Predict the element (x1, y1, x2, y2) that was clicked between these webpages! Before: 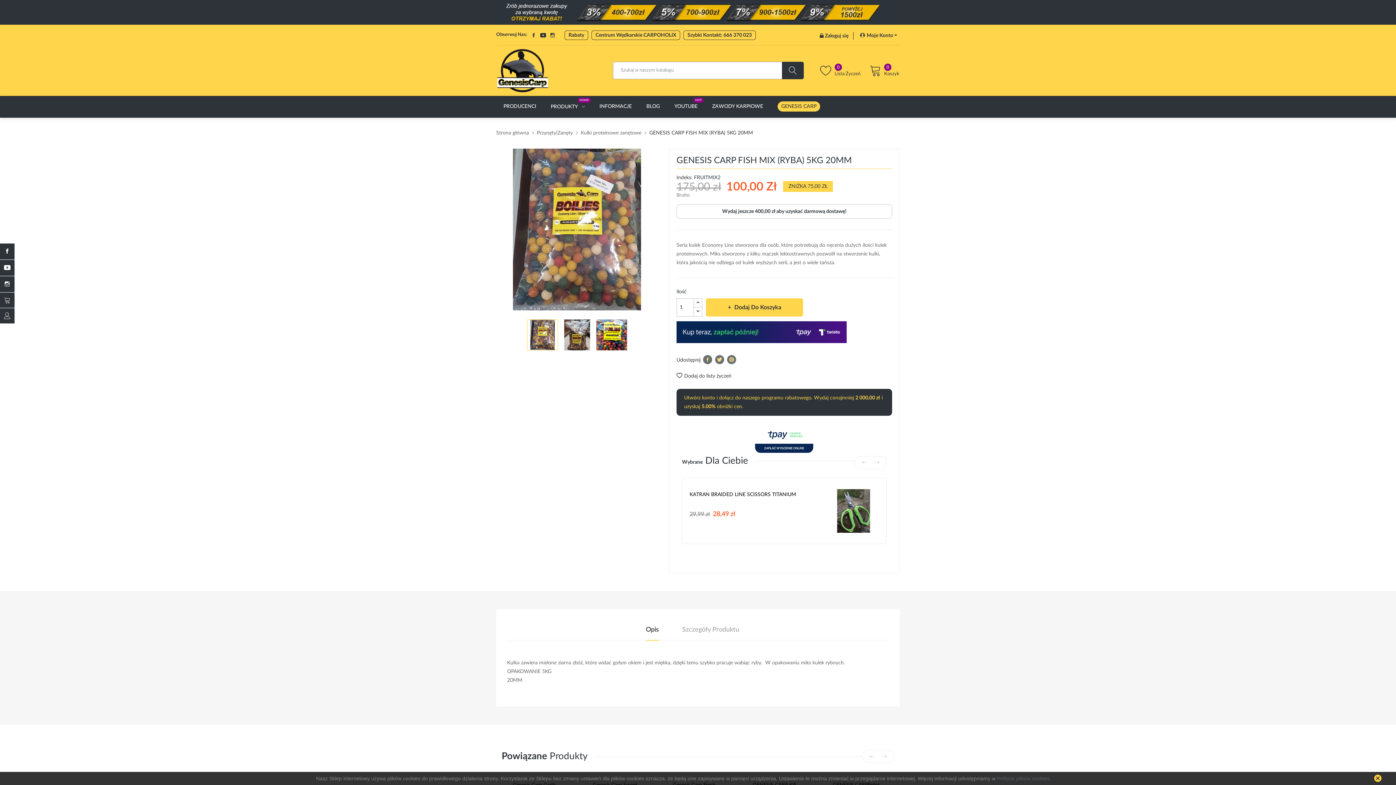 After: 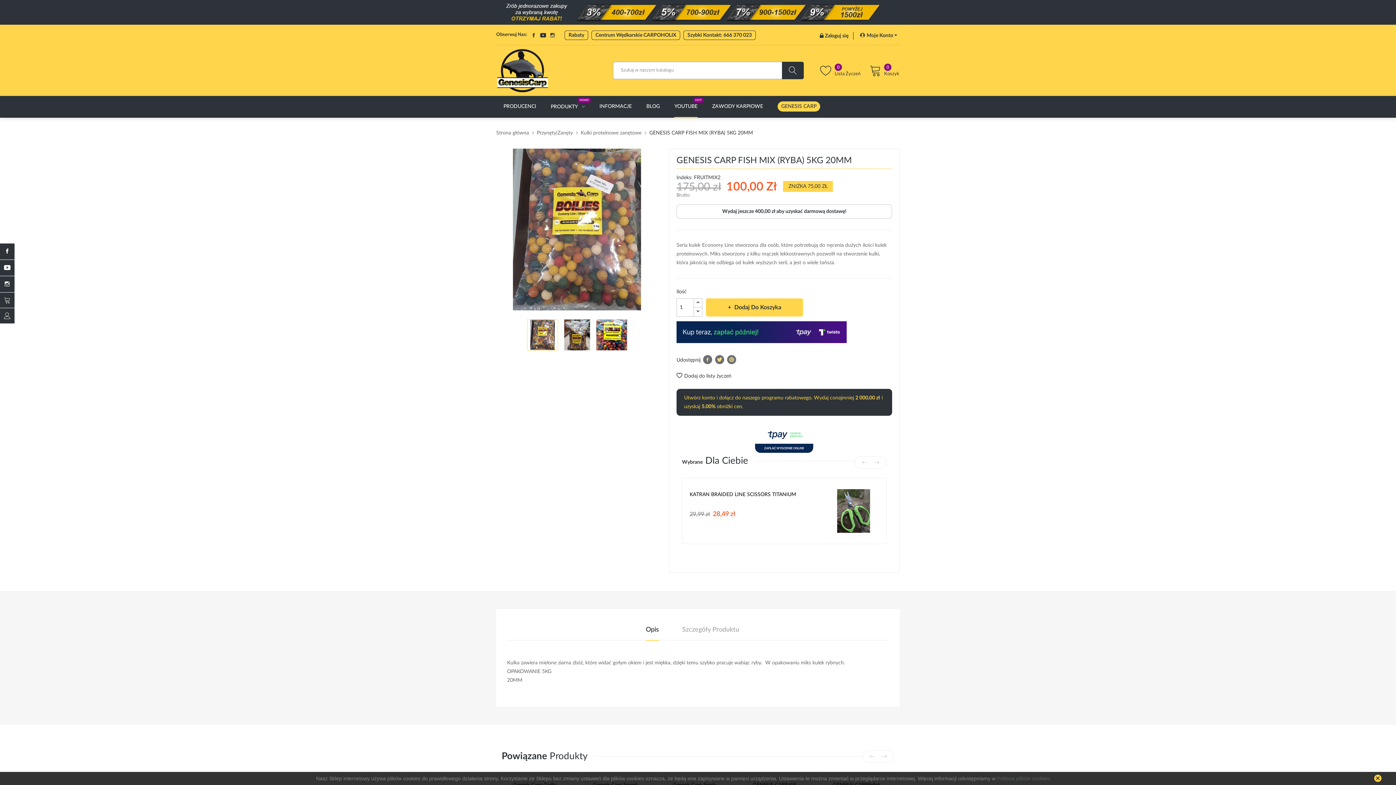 Action: label: YOUTUBE bbox: (674, 96, 697, 117)